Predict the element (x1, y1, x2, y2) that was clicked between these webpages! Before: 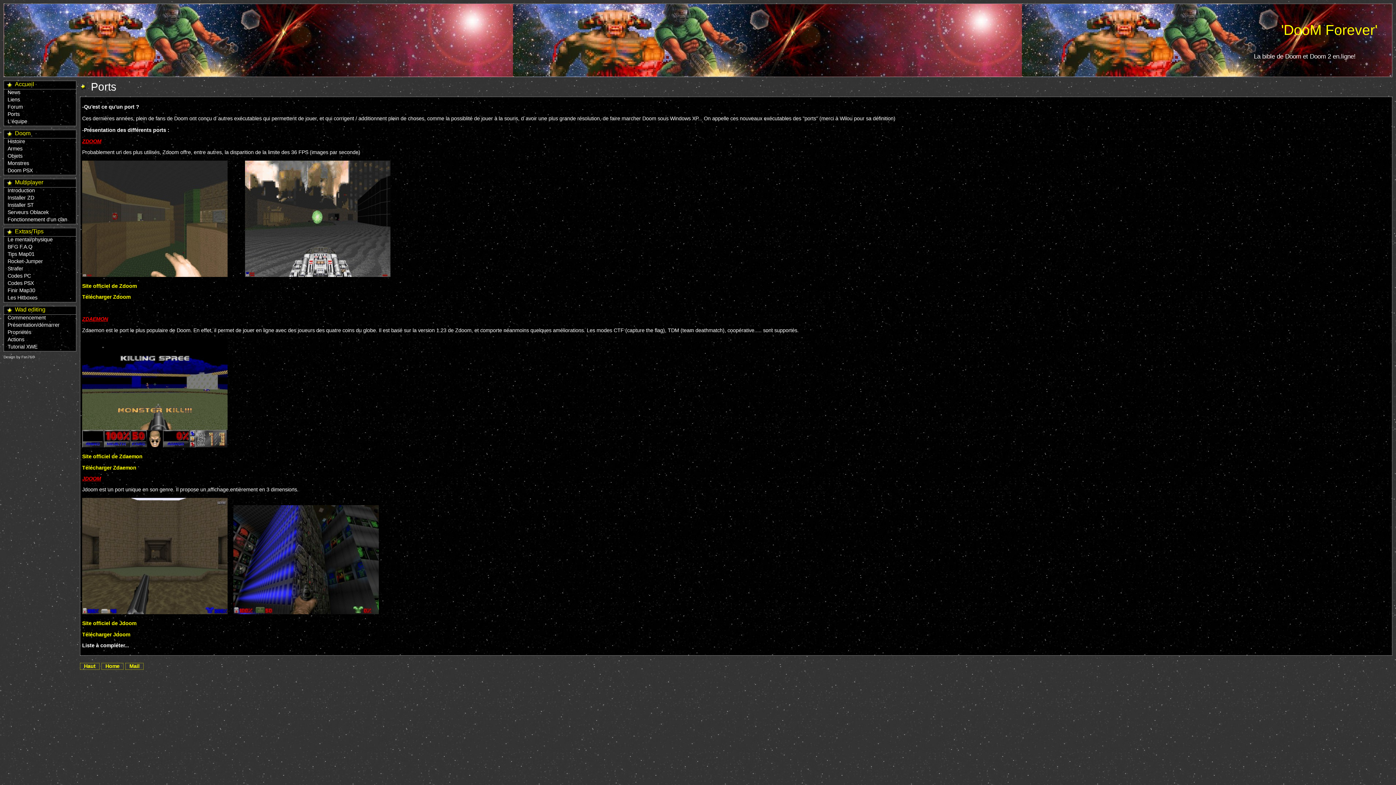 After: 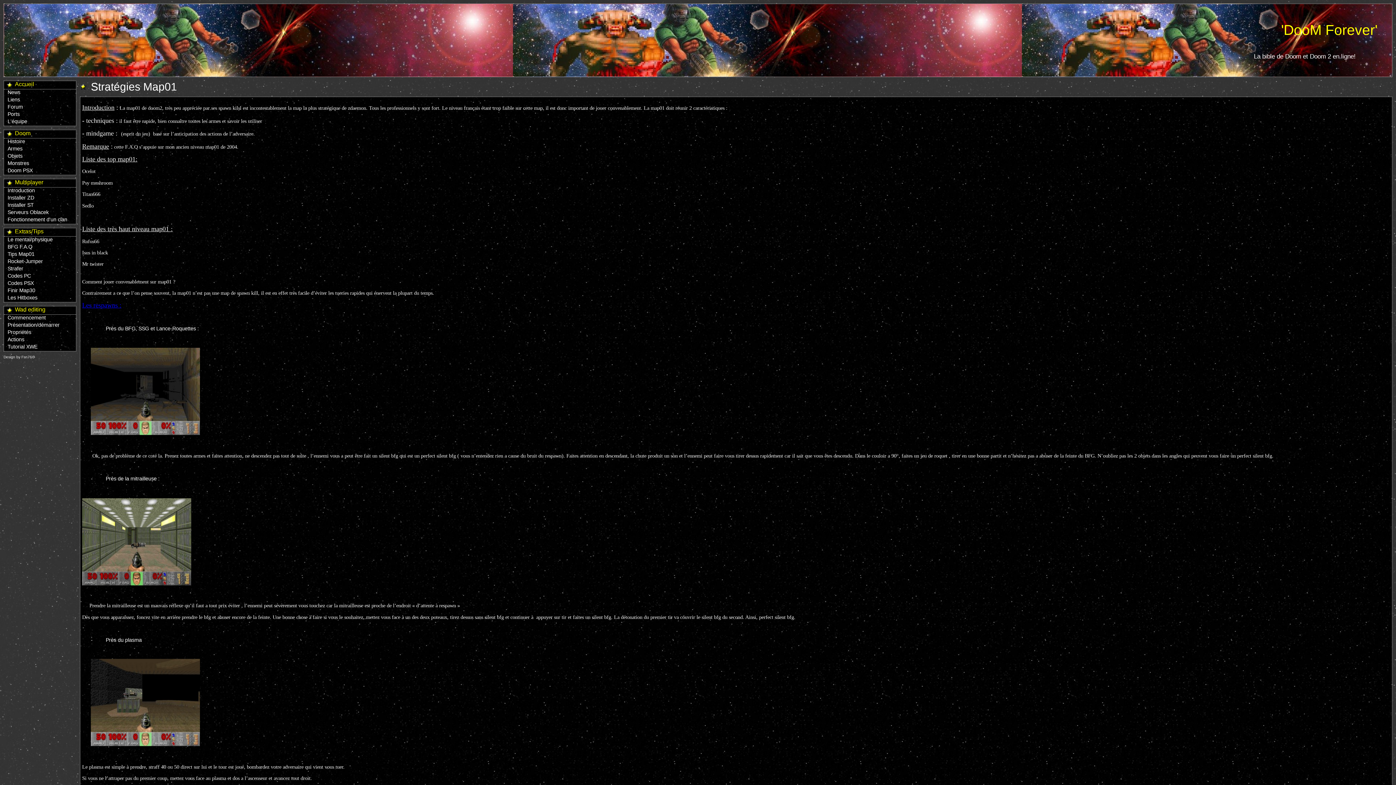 Action: label: Tips Map01 bbox: (4, 251, 76, 258)